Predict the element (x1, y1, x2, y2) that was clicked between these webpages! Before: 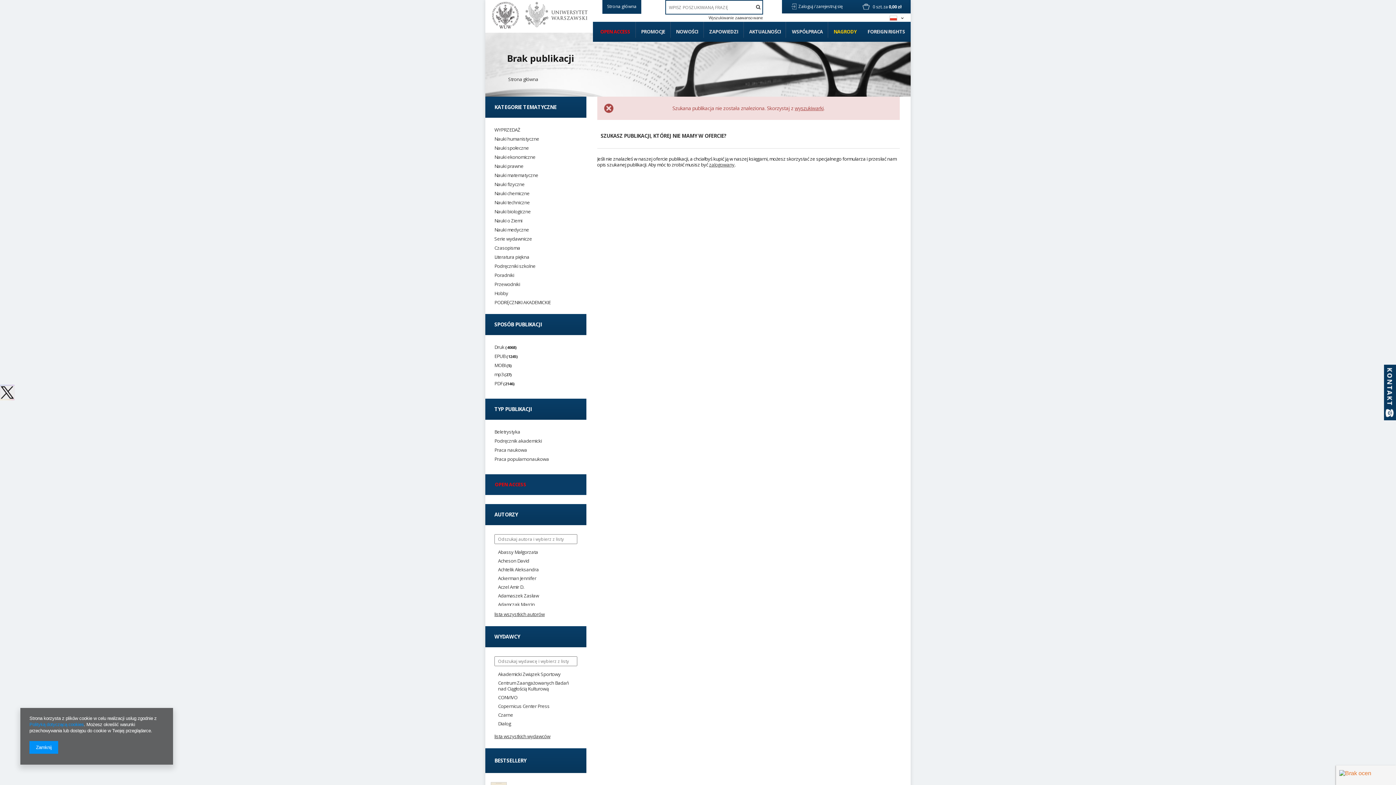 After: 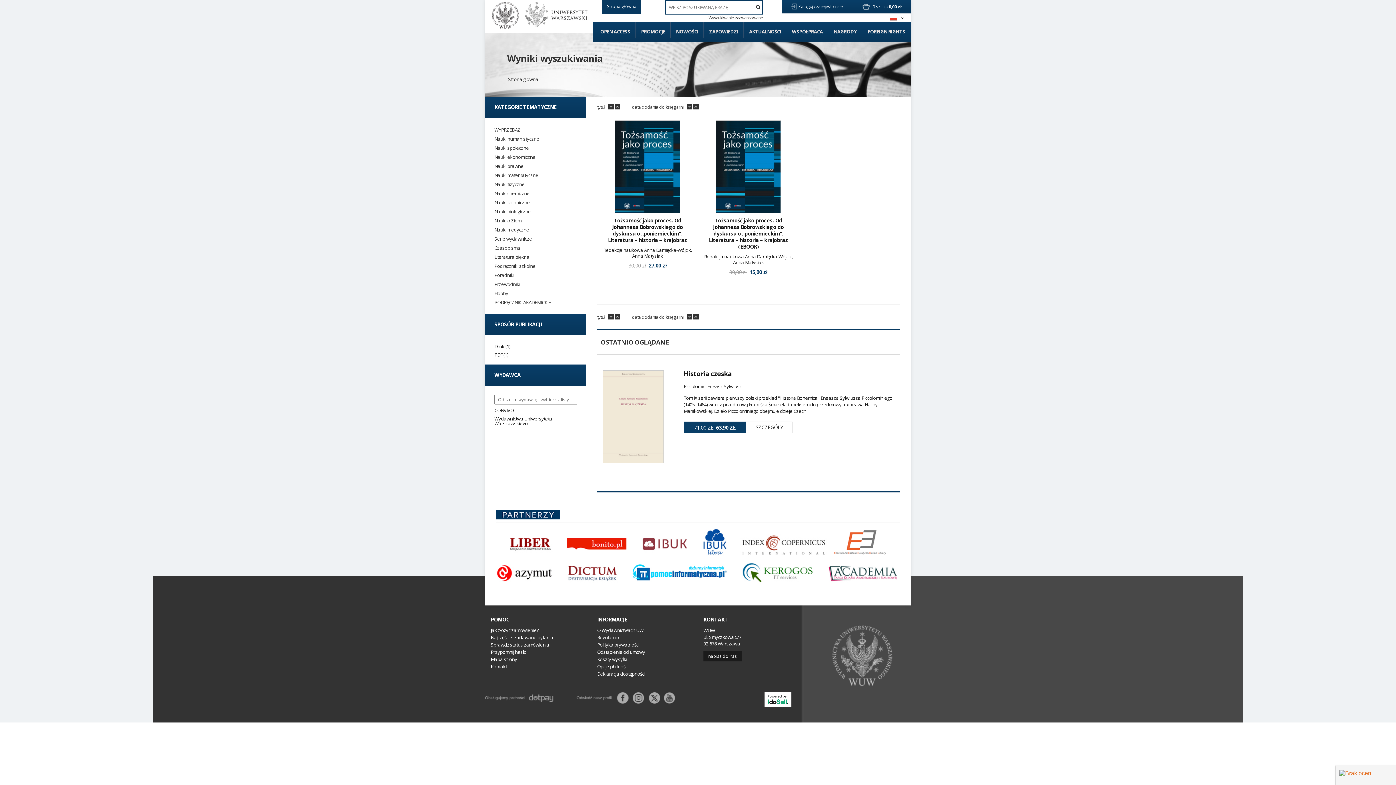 Action: label: CONVIVO bbox: (498, 694, 573, 700)